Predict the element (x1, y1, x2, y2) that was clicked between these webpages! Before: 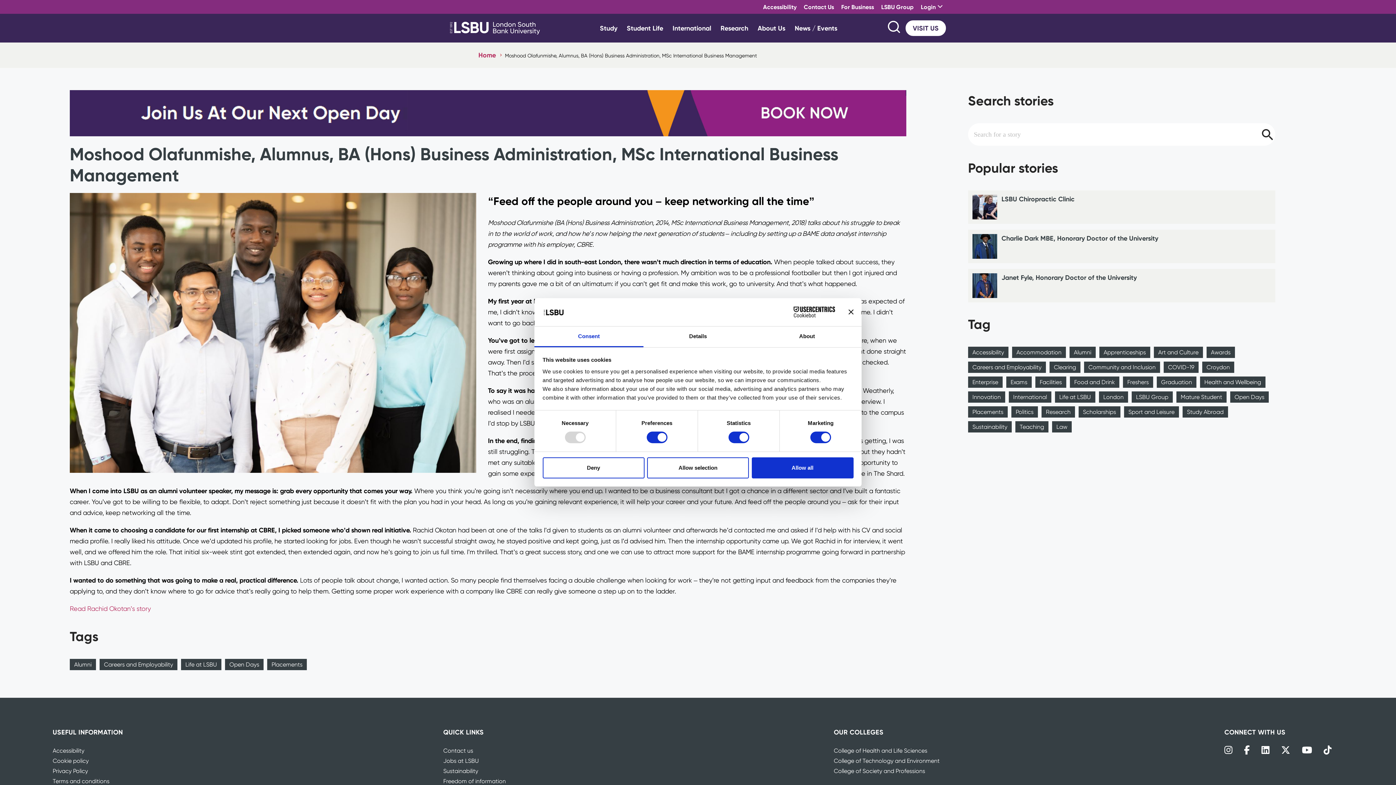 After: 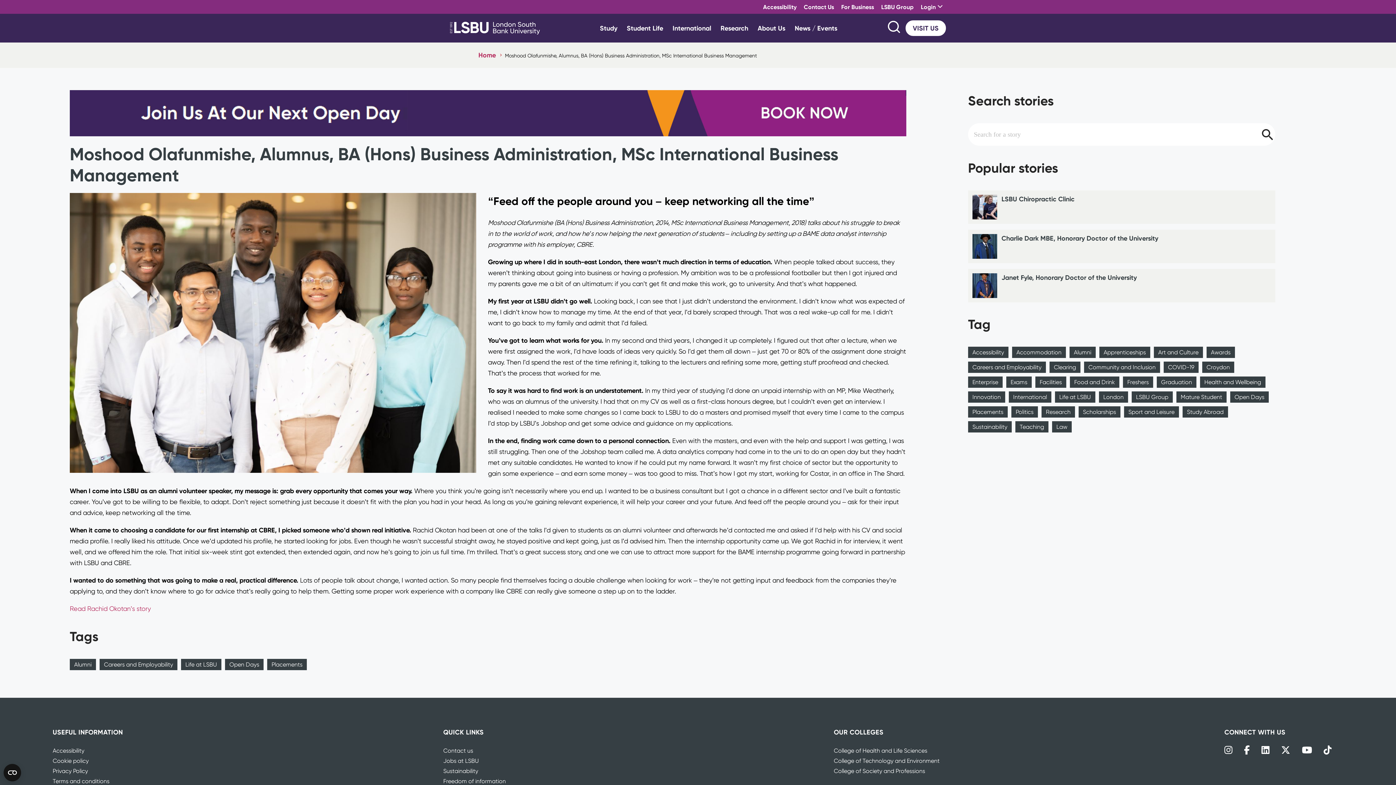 Action: label: Close banner bbox: (848, 309, 853, 314)